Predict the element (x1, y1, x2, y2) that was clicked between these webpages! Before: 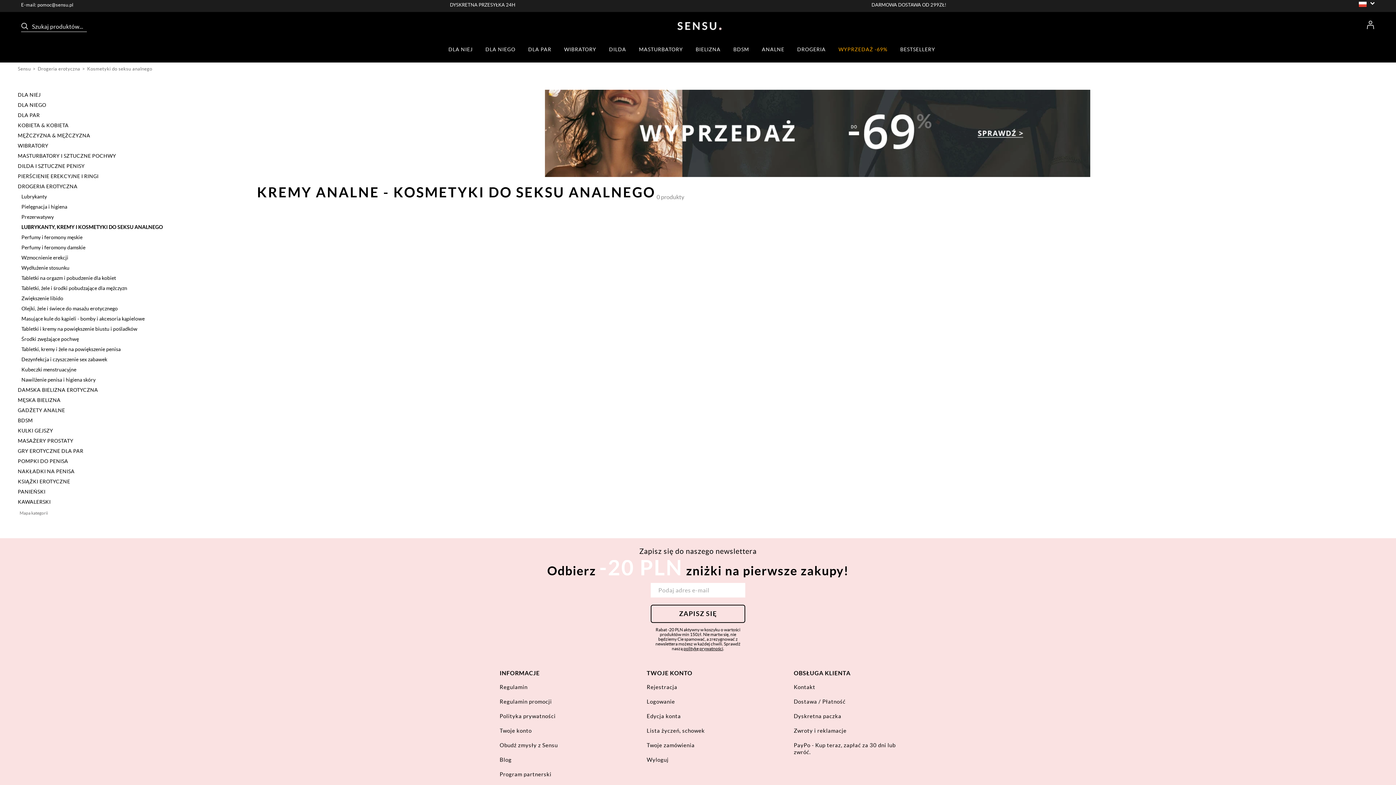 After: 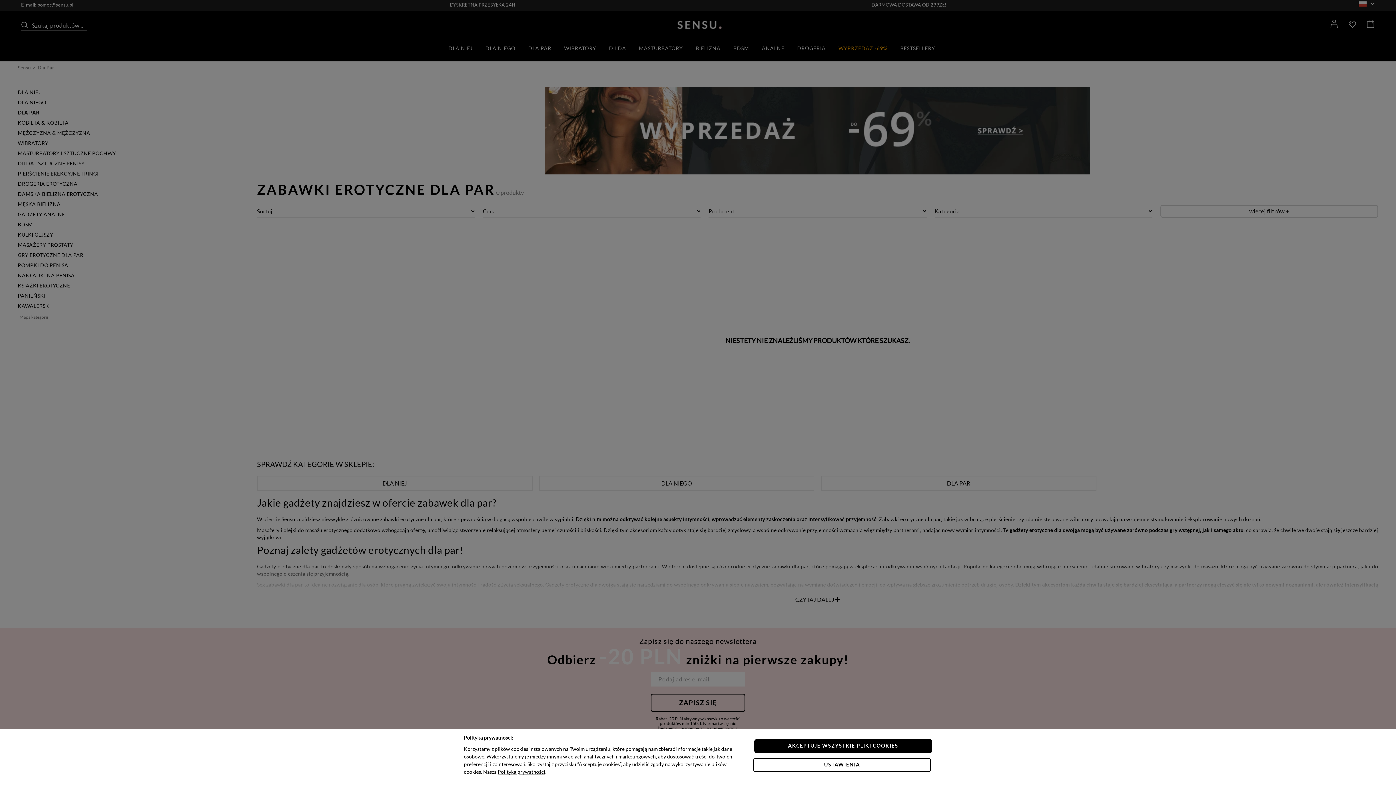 Action: label: DLA PAR bbox: (526, 46, 553, 62)